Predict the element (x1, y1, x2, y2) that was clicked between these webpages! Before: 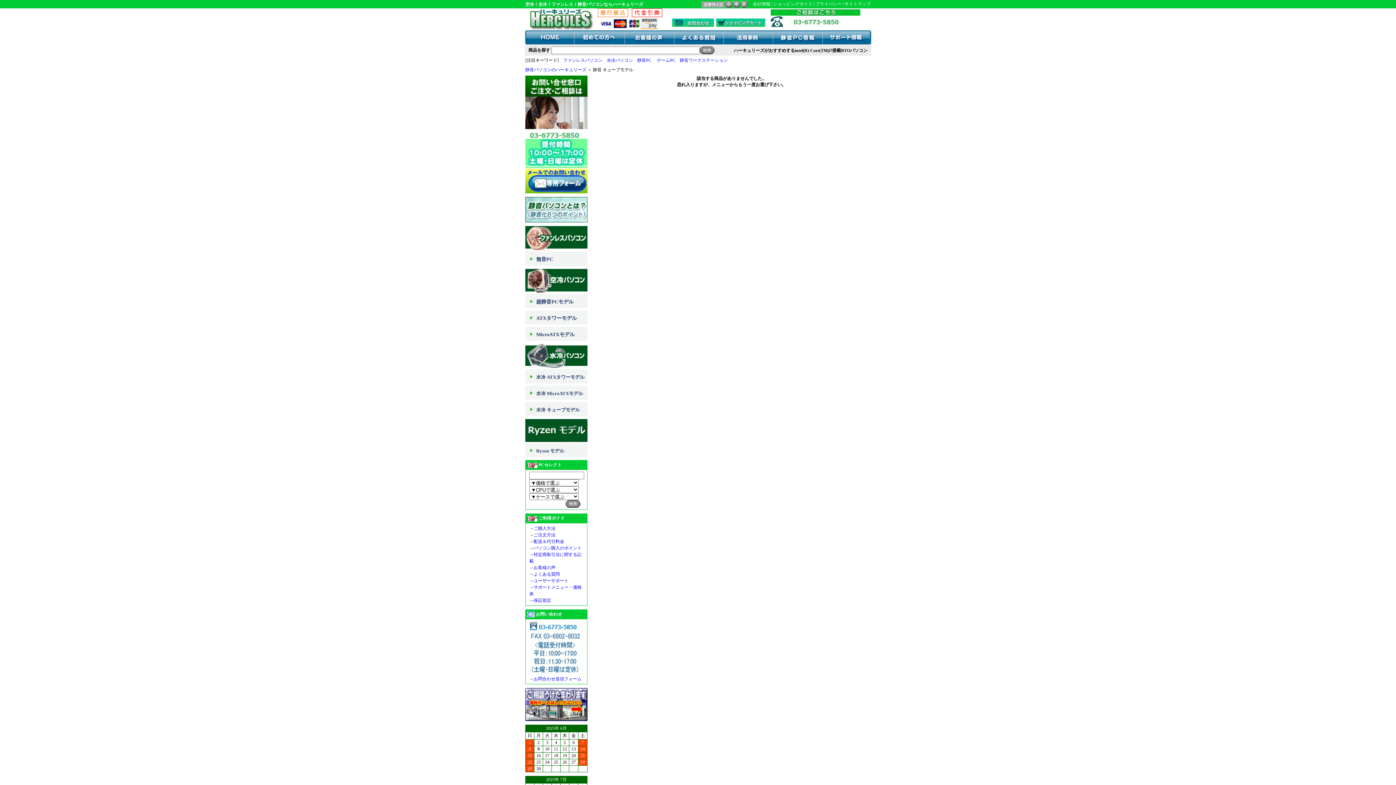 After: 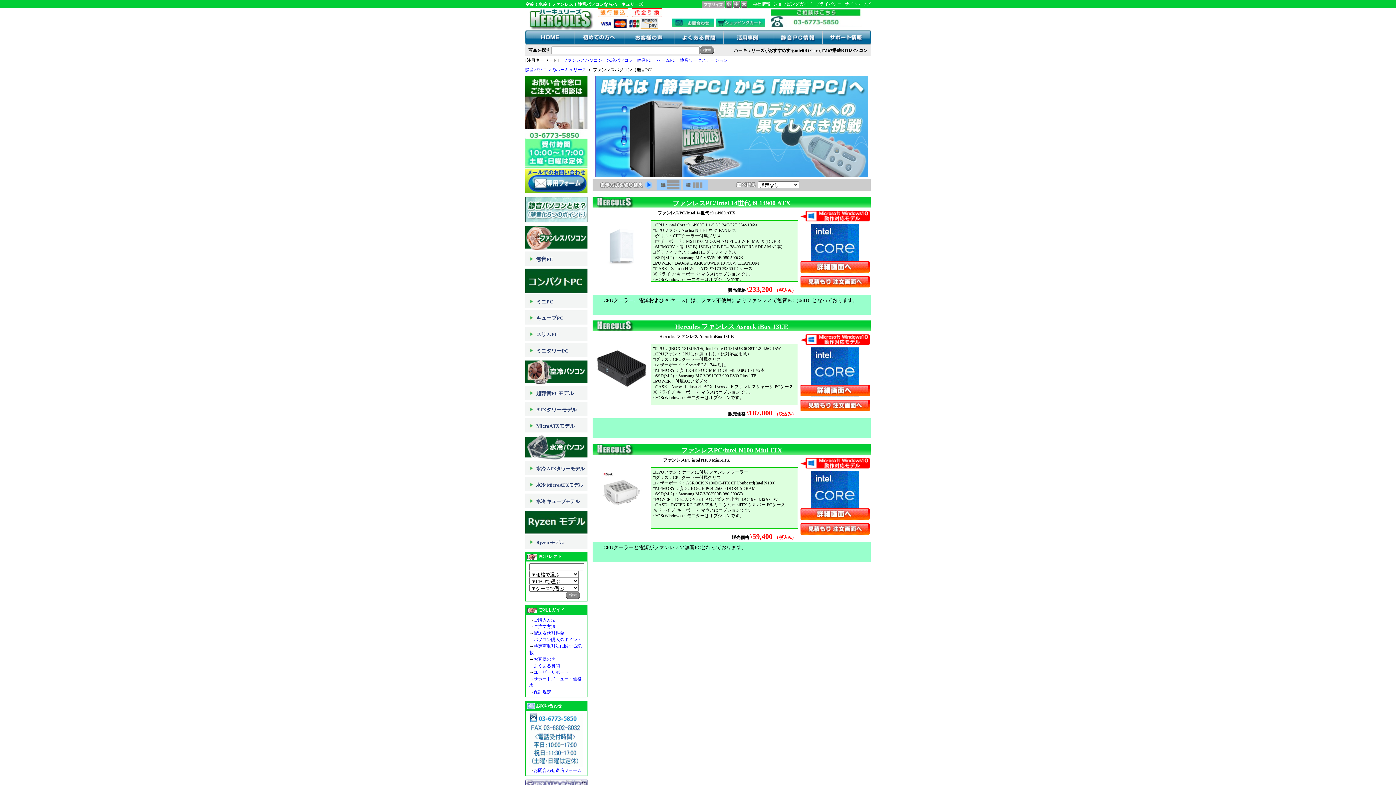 Action: label: ファンレスパソコン bbox: (563, 57, 602, 62)